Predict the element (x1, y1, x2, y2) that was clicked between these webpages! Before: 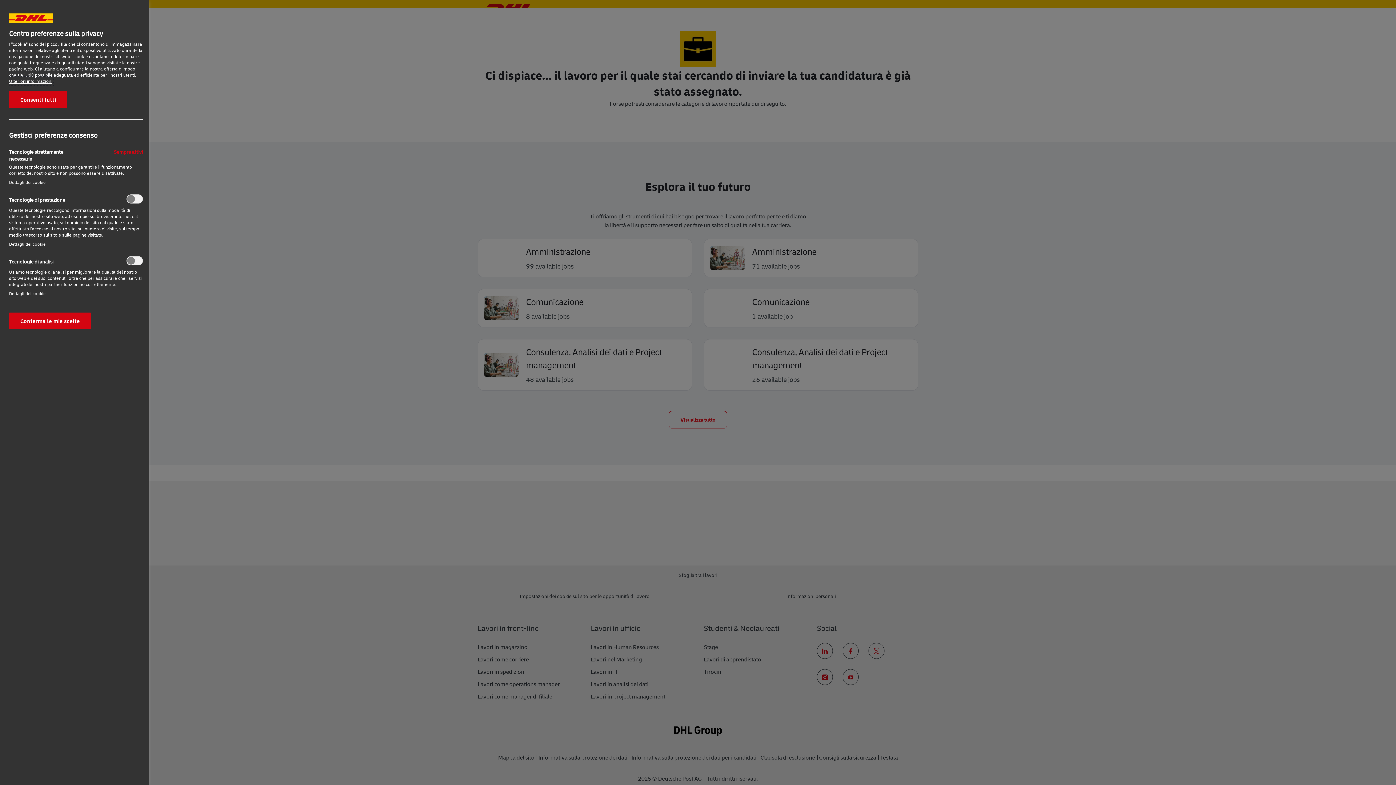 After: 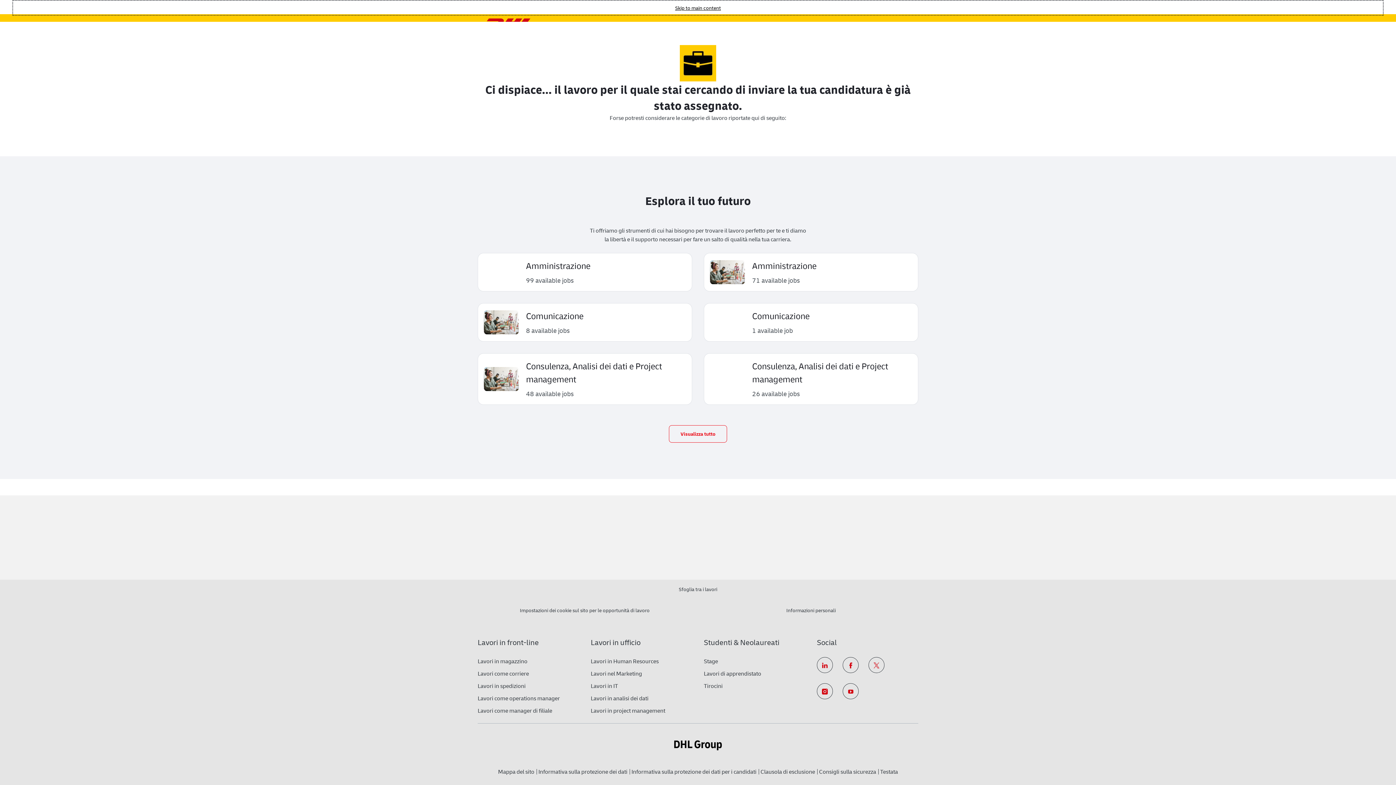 Action: bbox: (-10, 91, 48, 108) label: Consenti tutti